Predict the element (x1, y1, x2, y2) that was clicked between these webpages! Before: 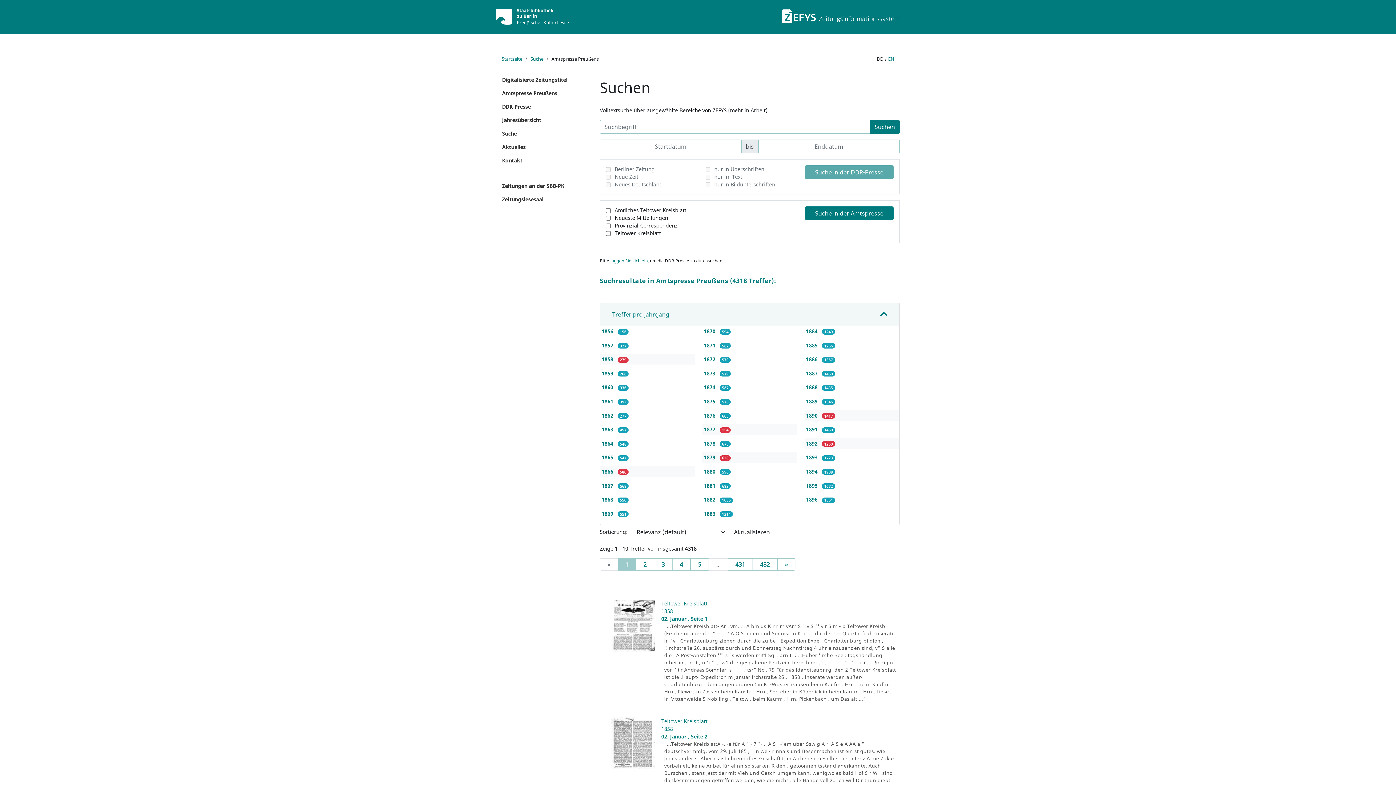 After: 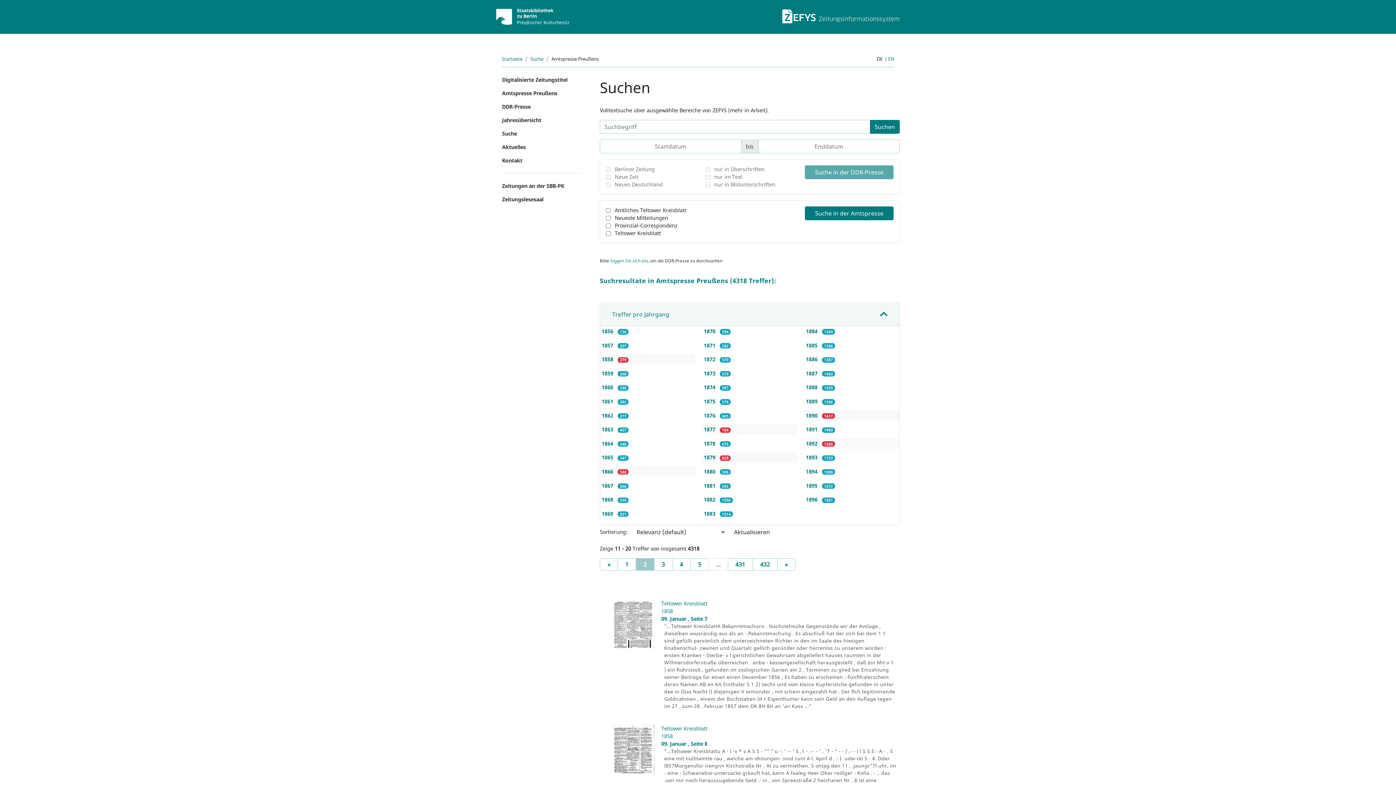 Action: label: 2 bbox: (636, 558, 654, 570)